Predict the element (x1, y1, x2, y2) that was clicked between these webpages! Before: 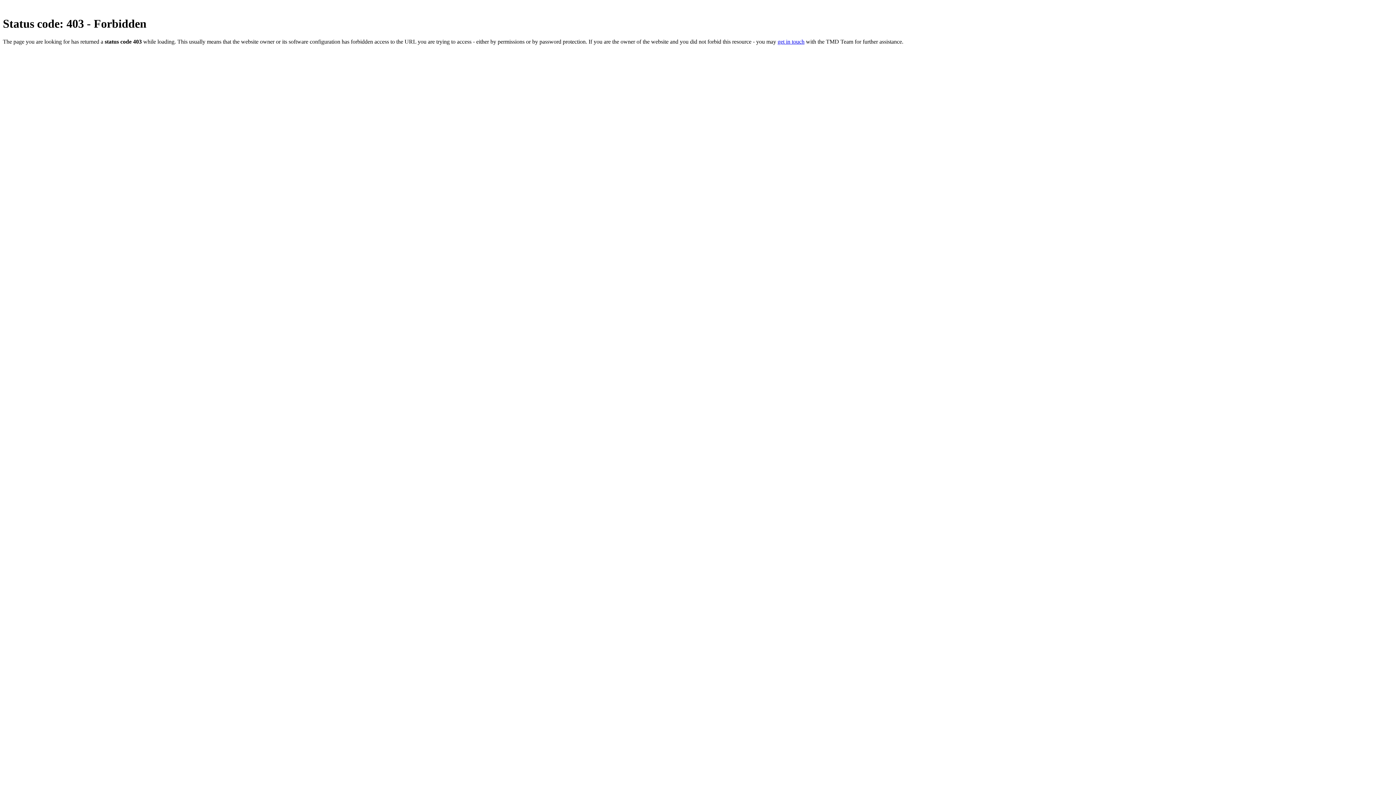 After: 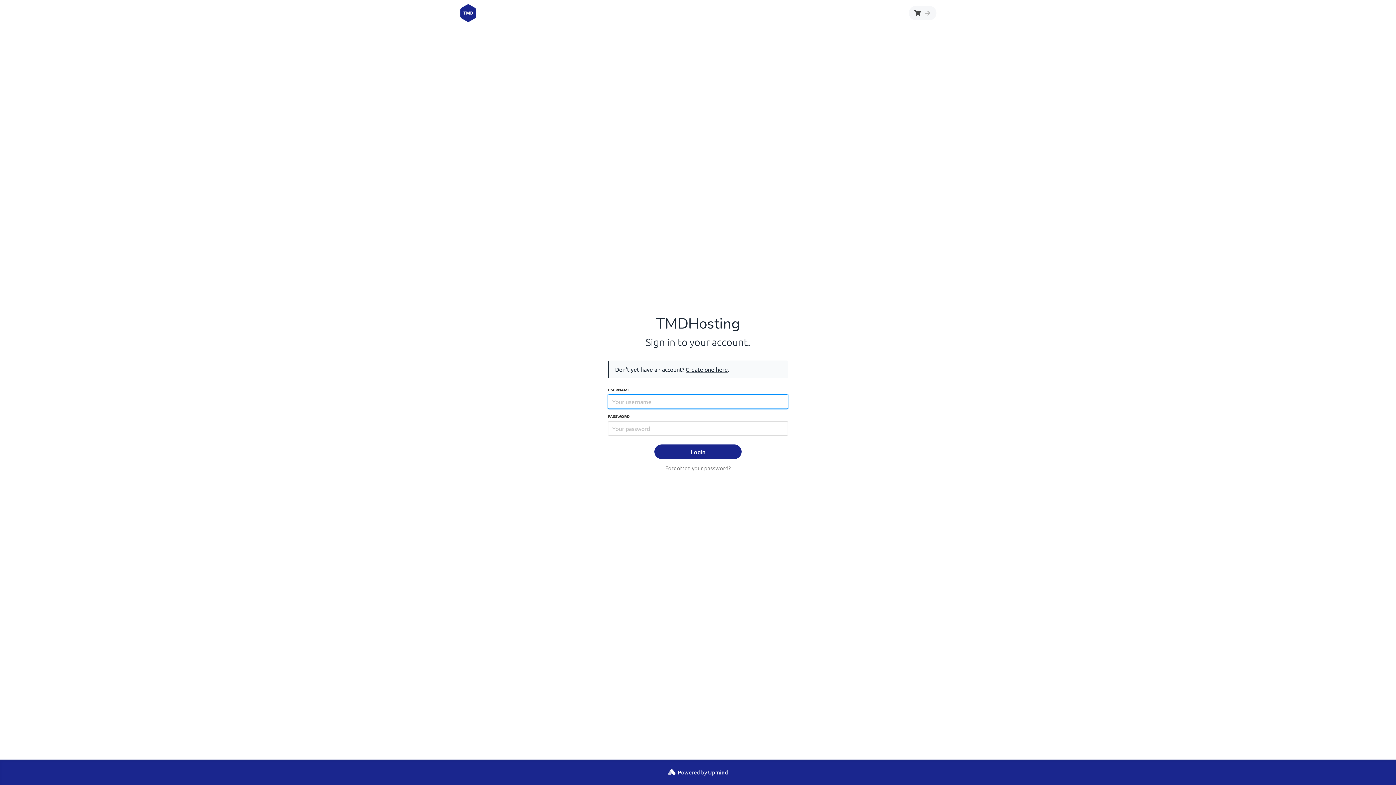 Action: label: get in touch bbox: (777, 38, 804, 44)